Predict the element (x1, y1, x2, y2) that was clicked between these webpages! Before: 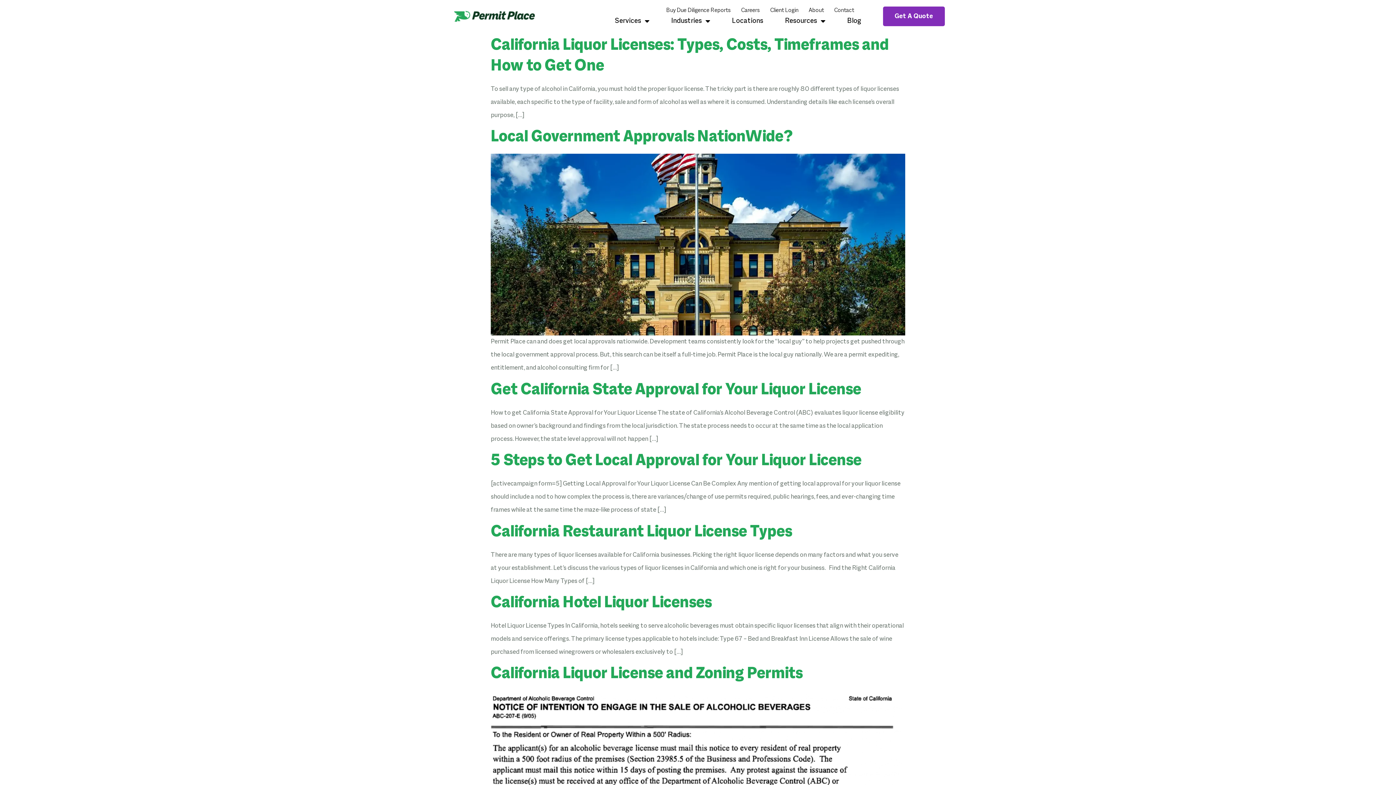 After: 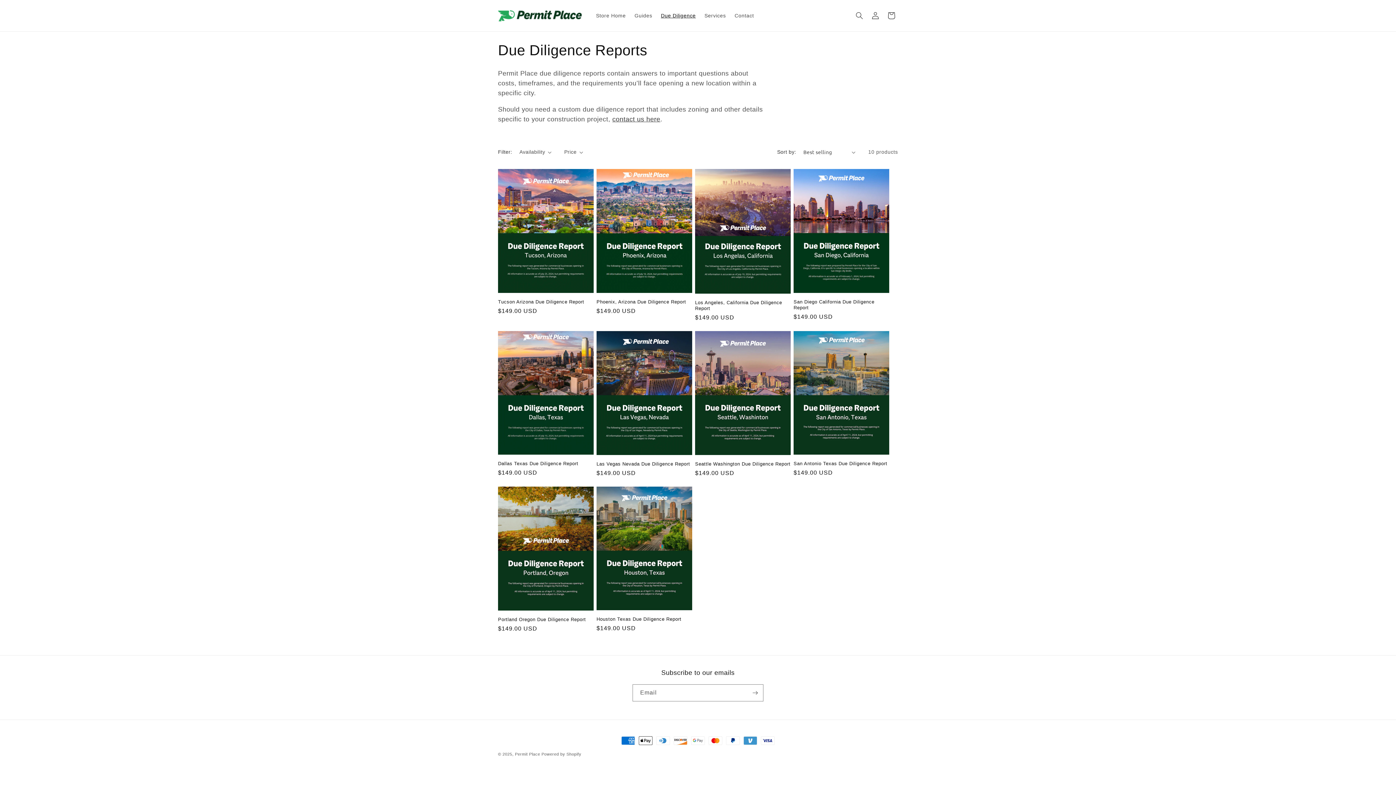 Action: bbox: (662, 6, 734, 15) label: Buy Due Diligence Reports